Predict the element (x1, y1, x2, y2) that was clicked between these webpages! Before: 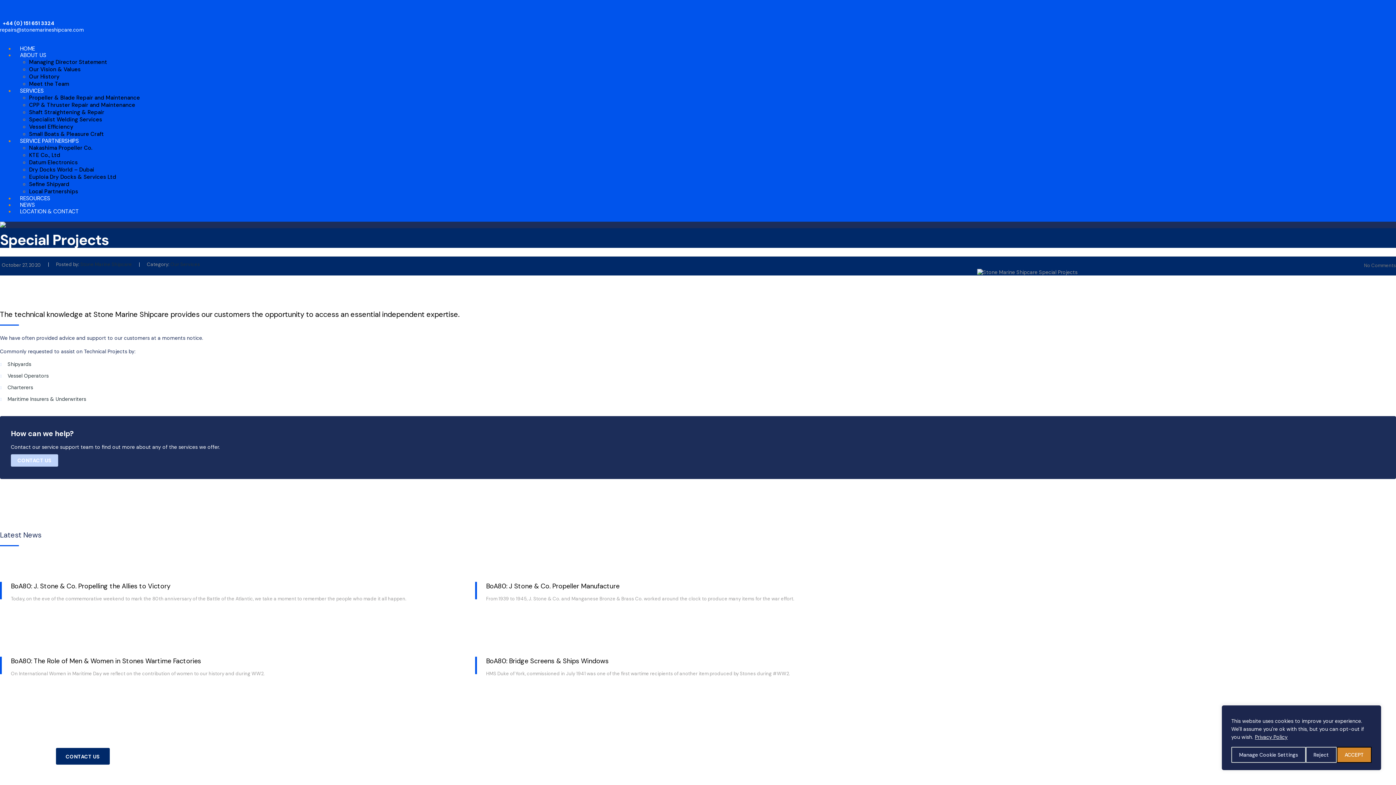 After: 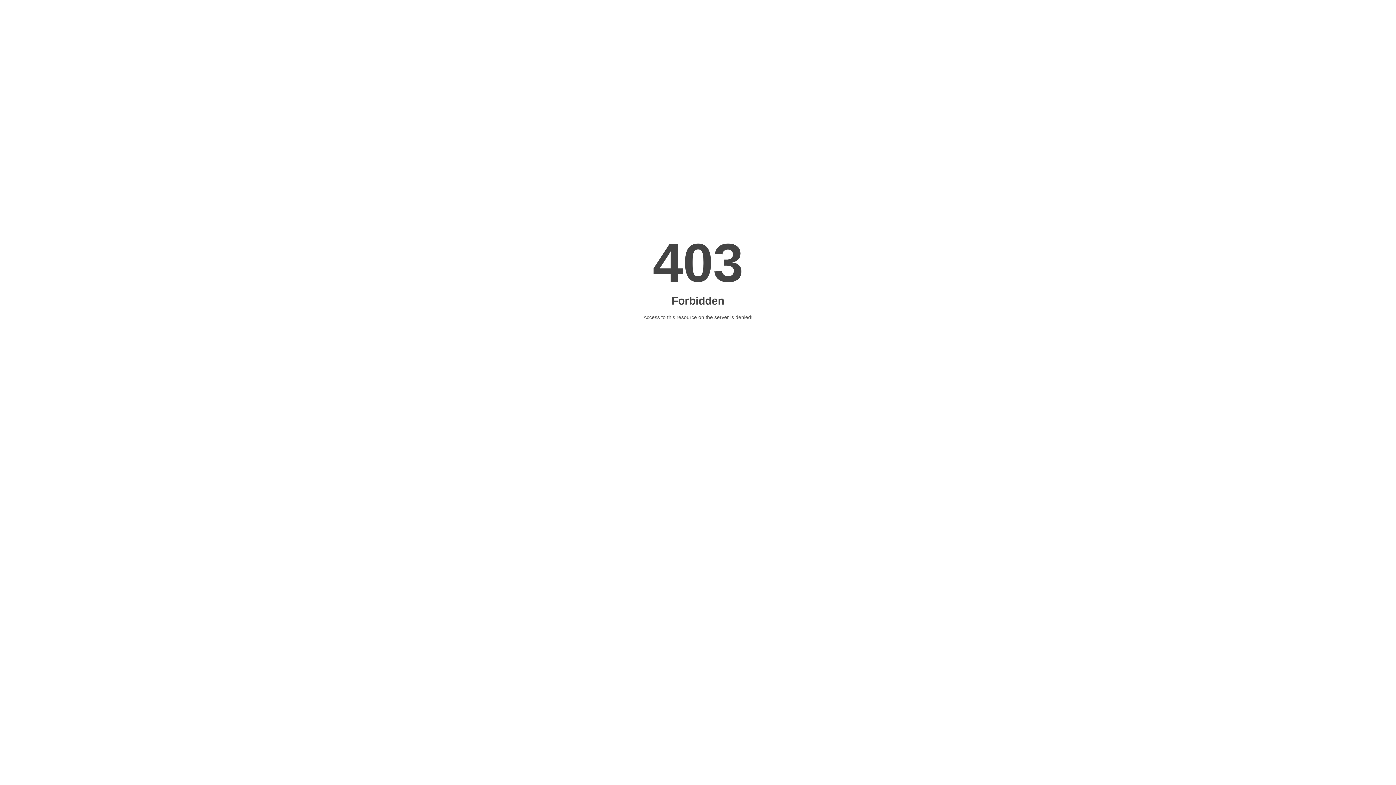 Action: bbox: (29, 116, 102, 123) label: Specialist Welding Services